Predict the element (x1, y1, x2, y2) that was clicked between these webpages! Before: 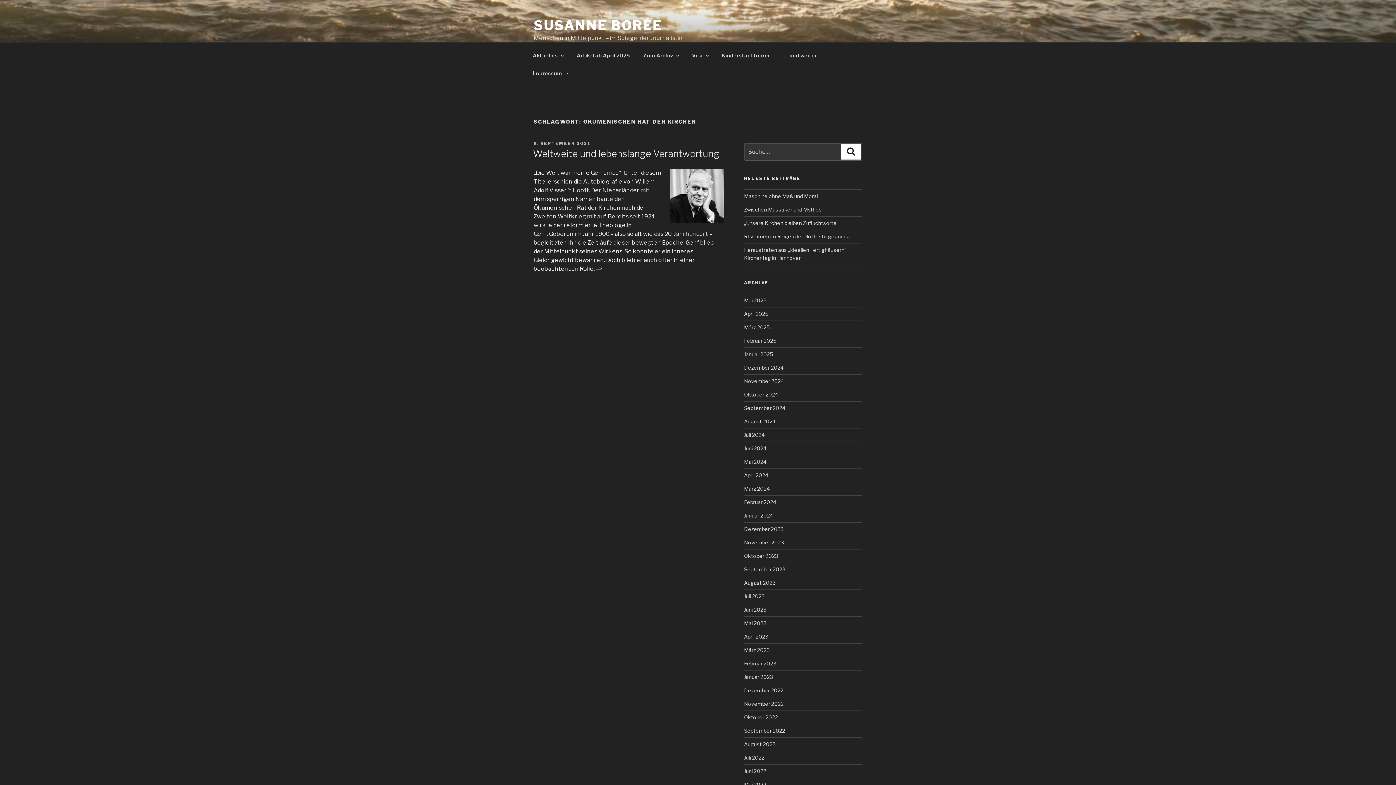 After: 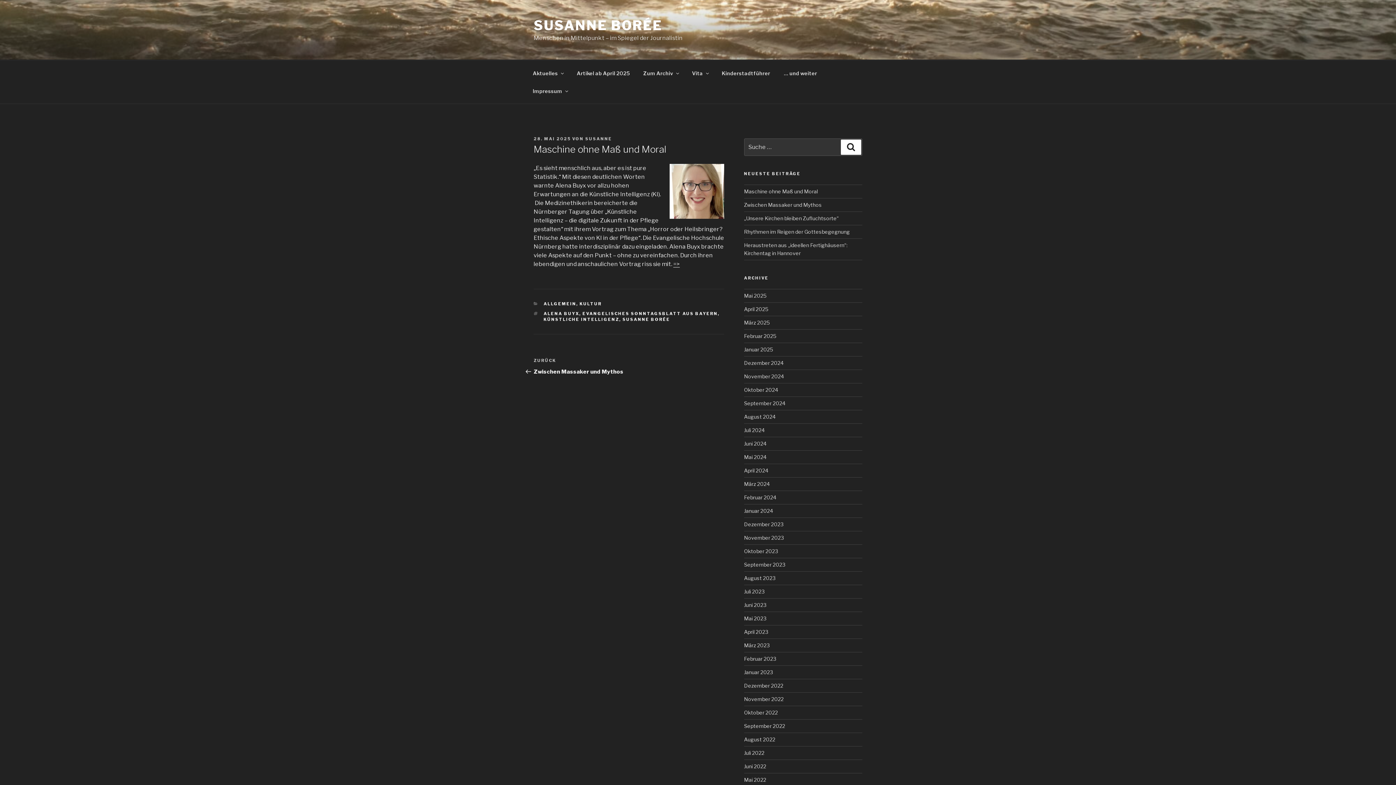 Action: label: Maschine ohne Maß und Moral bbox: (744, 193, 818, 199)